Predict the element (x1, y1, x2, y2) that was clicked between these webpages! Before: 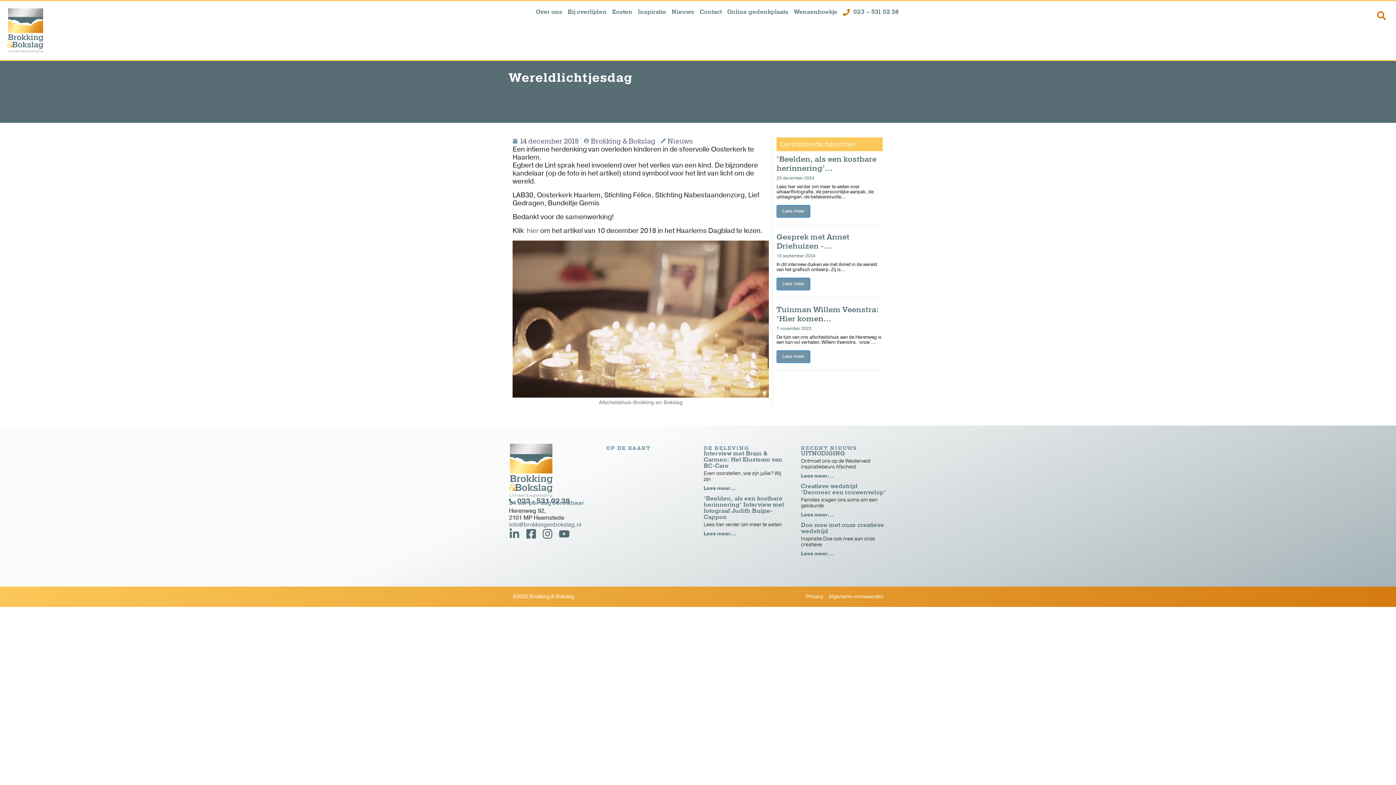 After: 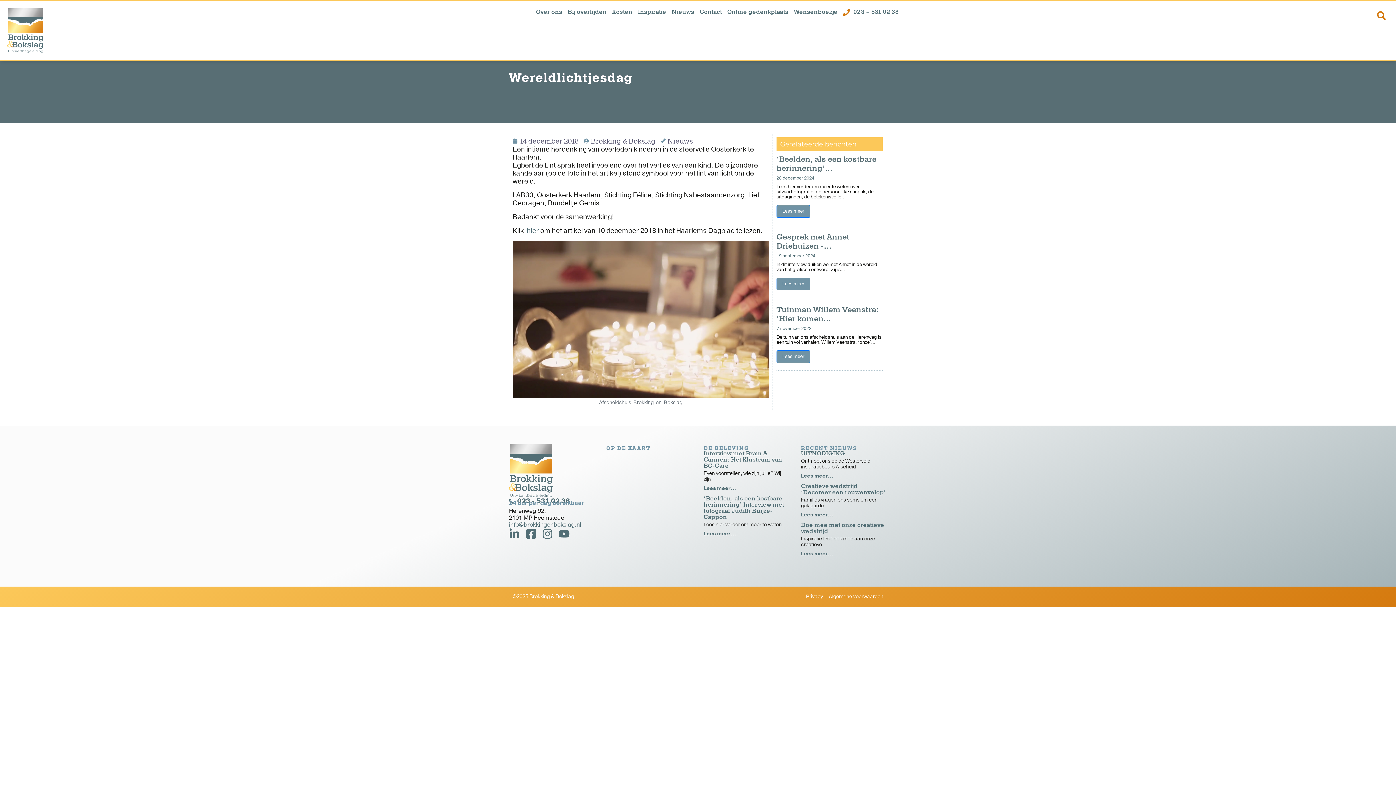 Action: label: Algemene voorwaarden bbox: (829, 594, 883, 600)